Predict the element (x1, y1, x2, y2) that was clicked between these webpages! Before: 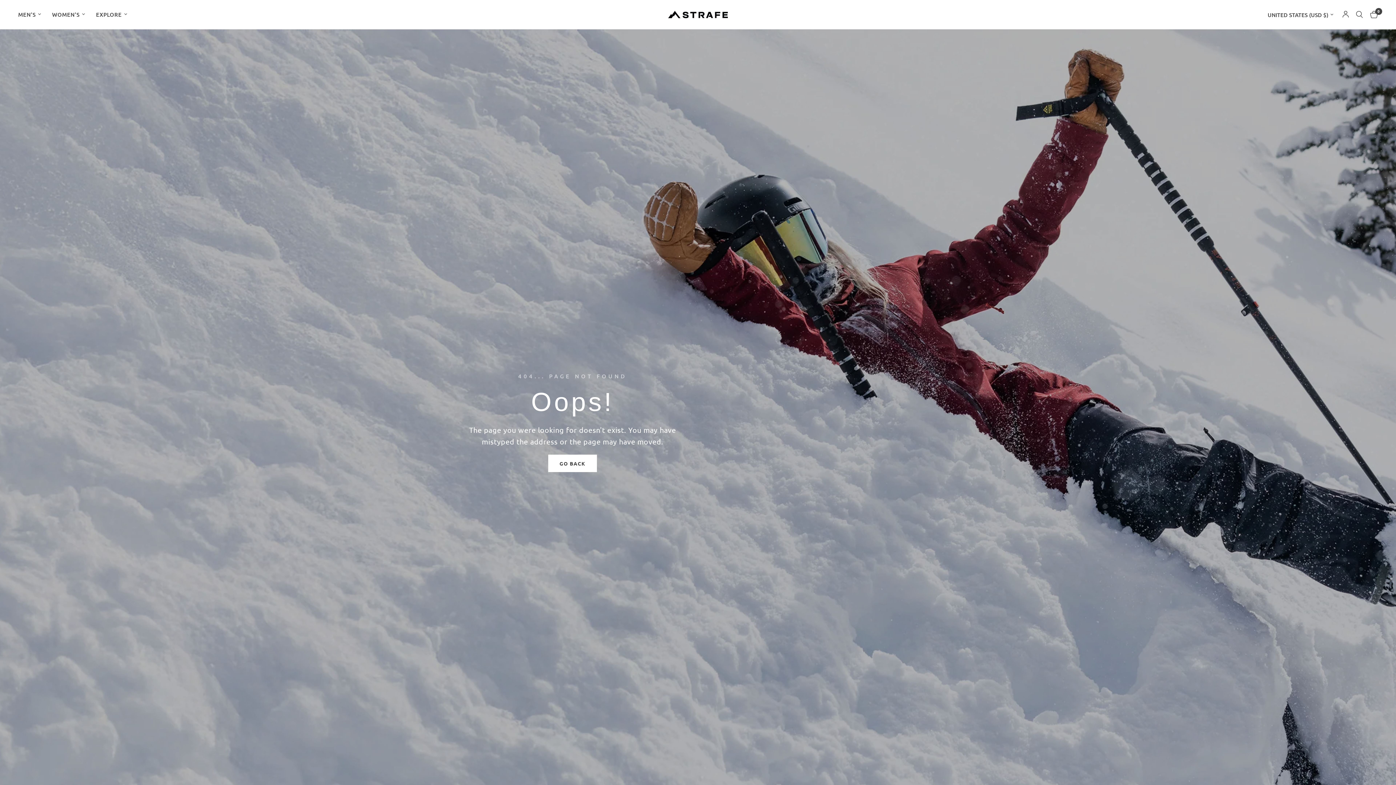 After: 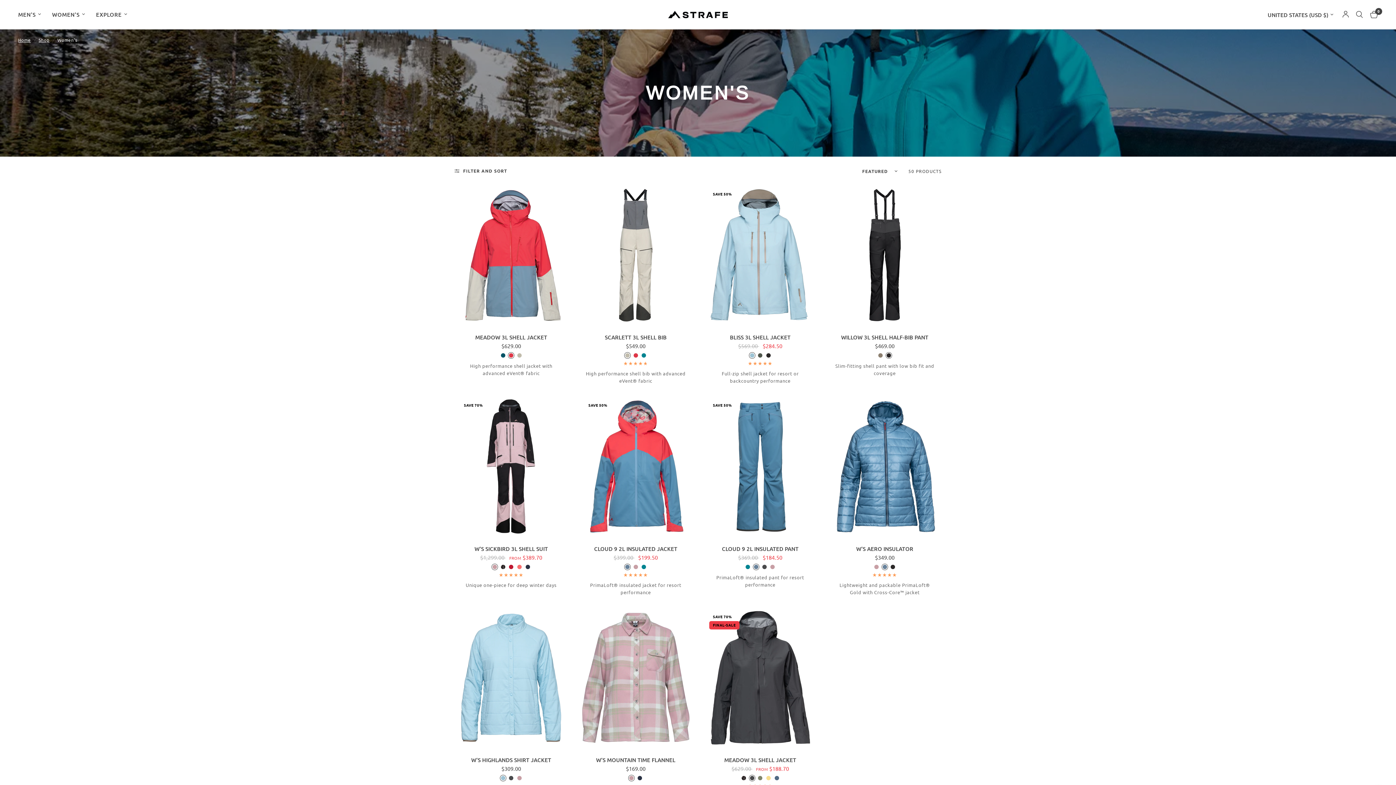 Action: label: WOMEN'S bbox: (52, 10, 85, 18)